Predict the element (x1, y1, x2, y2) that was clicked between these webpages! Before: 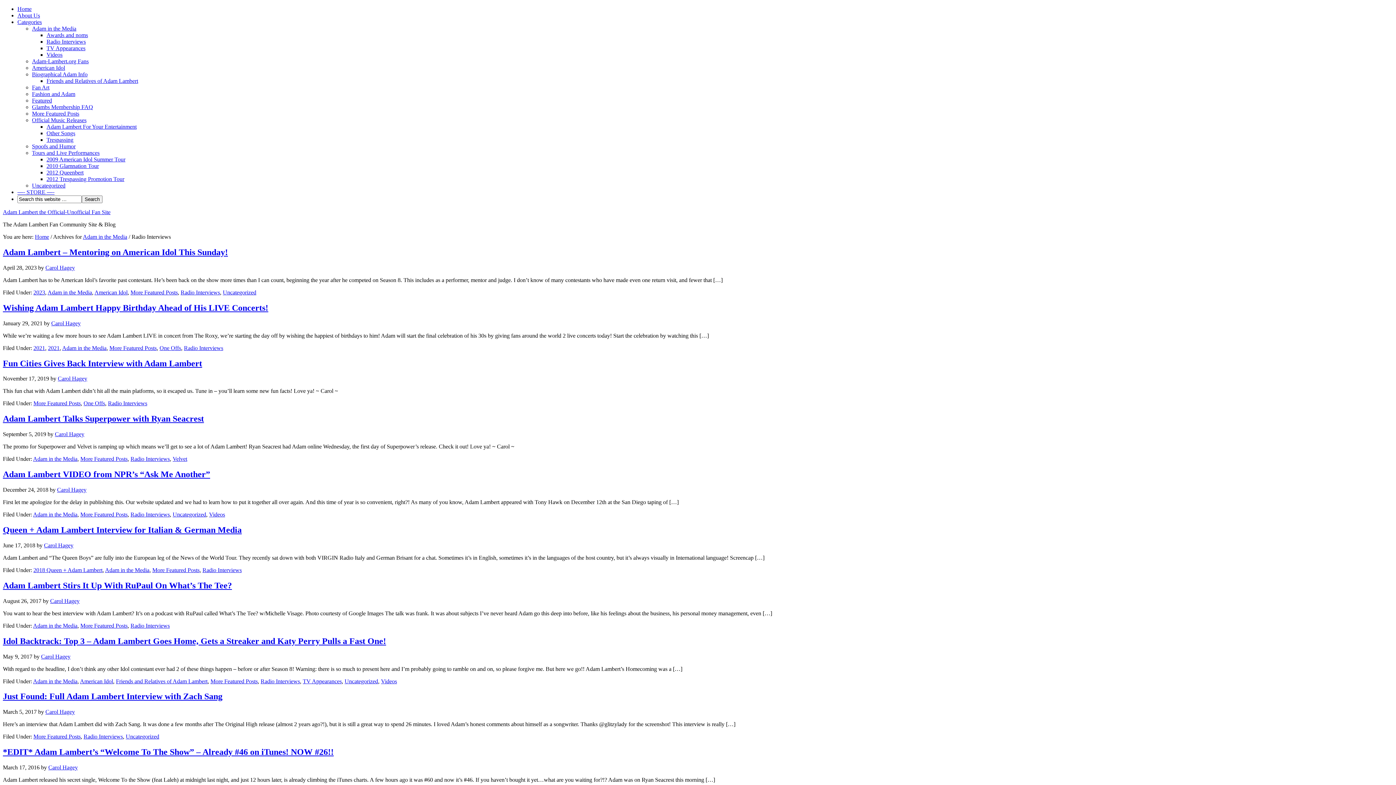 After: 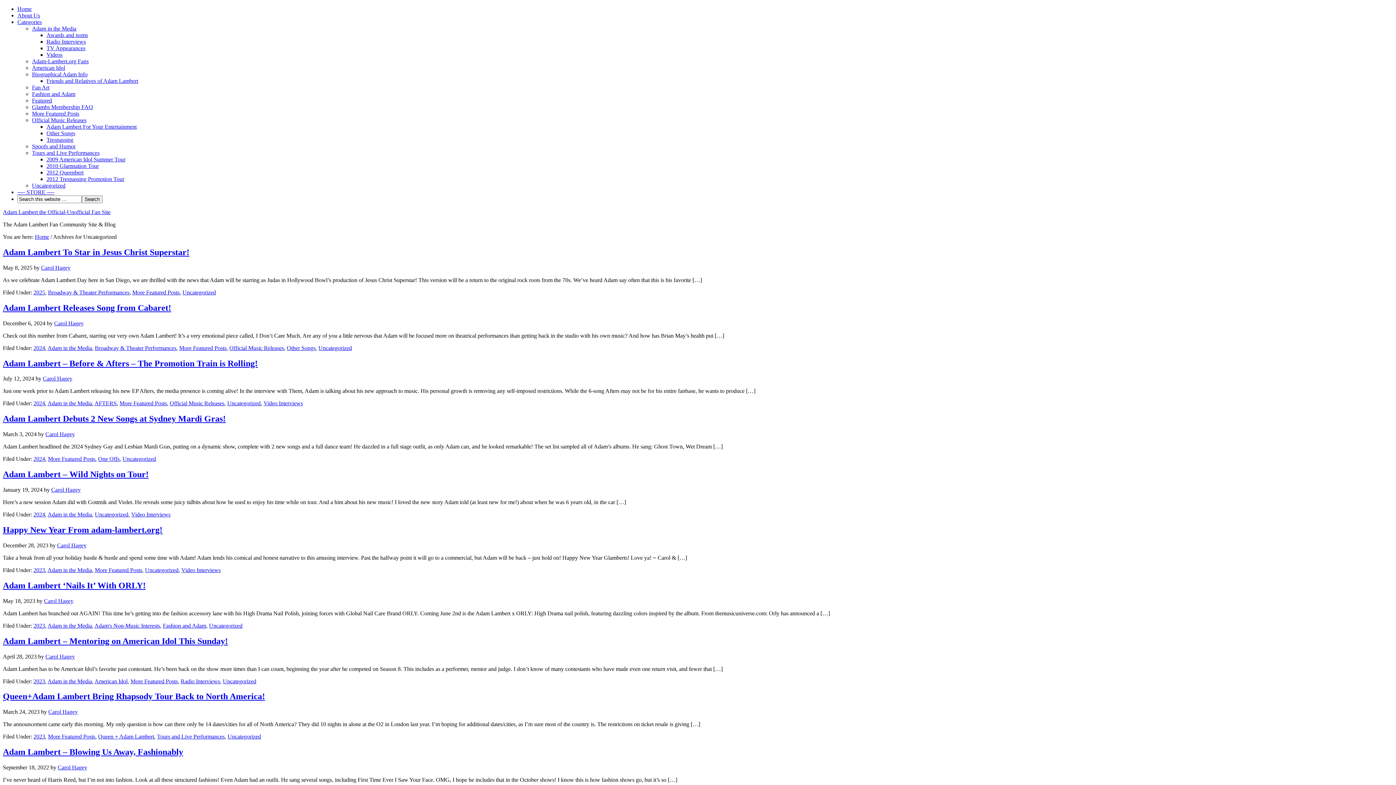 Action: label: Uncategorized bbox: (125, 733, 159, 740)